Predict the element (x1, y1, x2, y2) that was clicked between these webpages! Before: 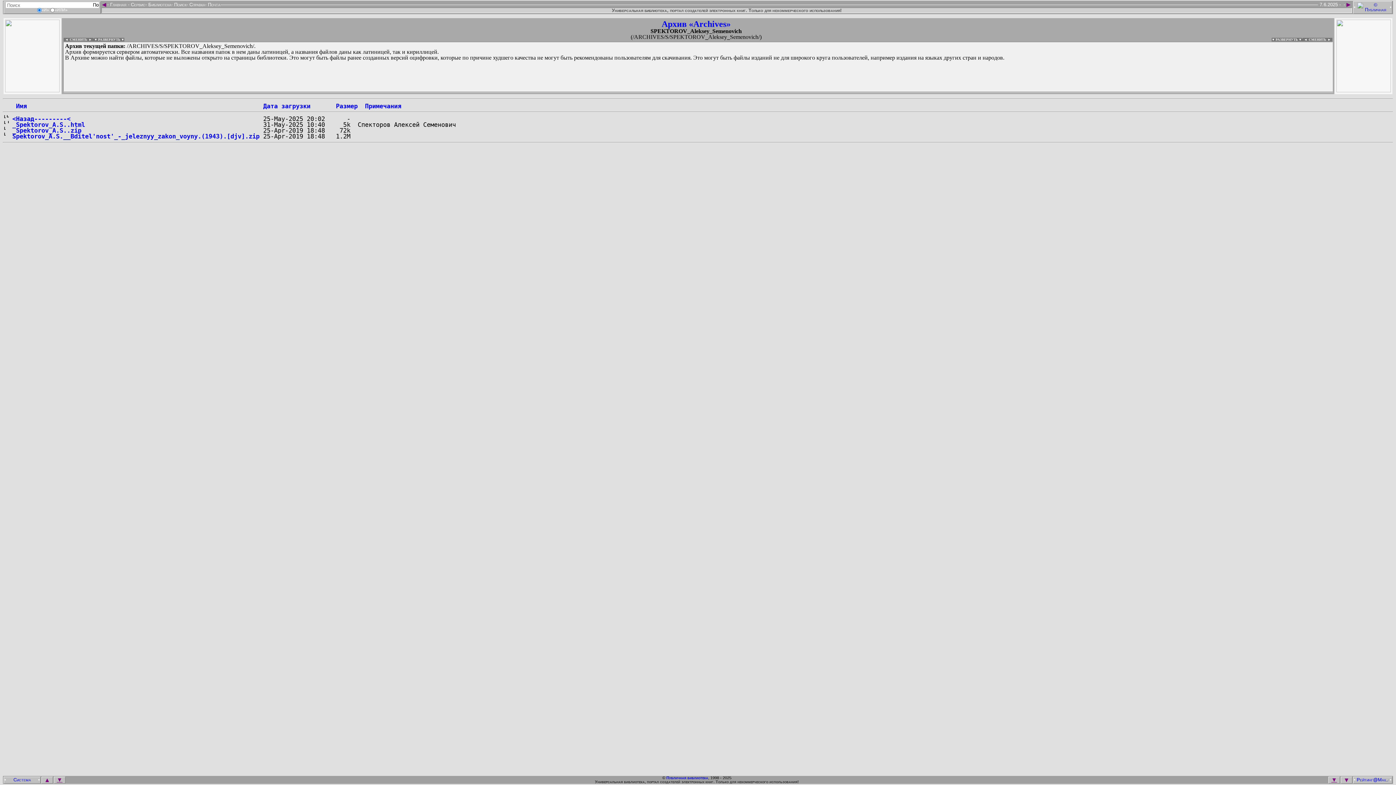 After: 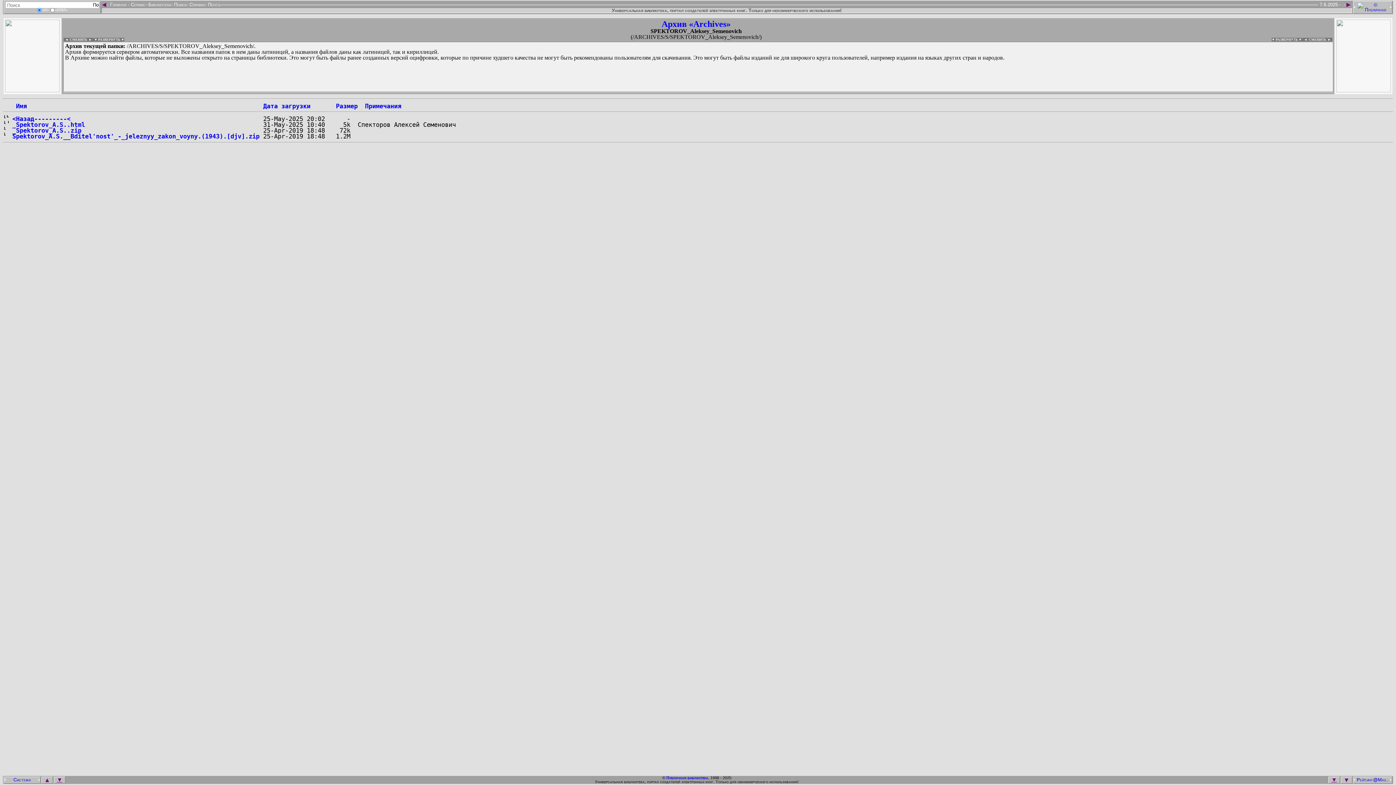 Action: label:   bbox: (2, 146, 4, 153)